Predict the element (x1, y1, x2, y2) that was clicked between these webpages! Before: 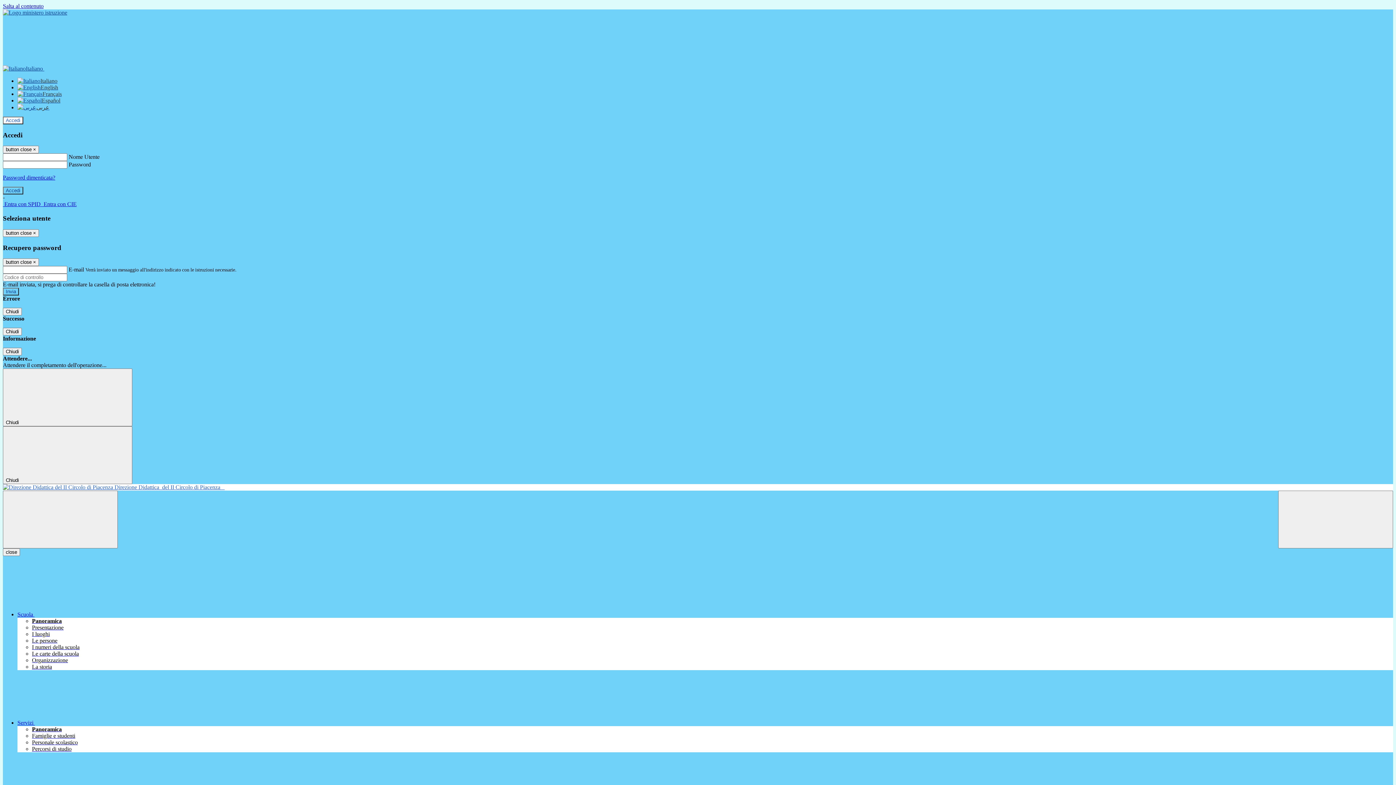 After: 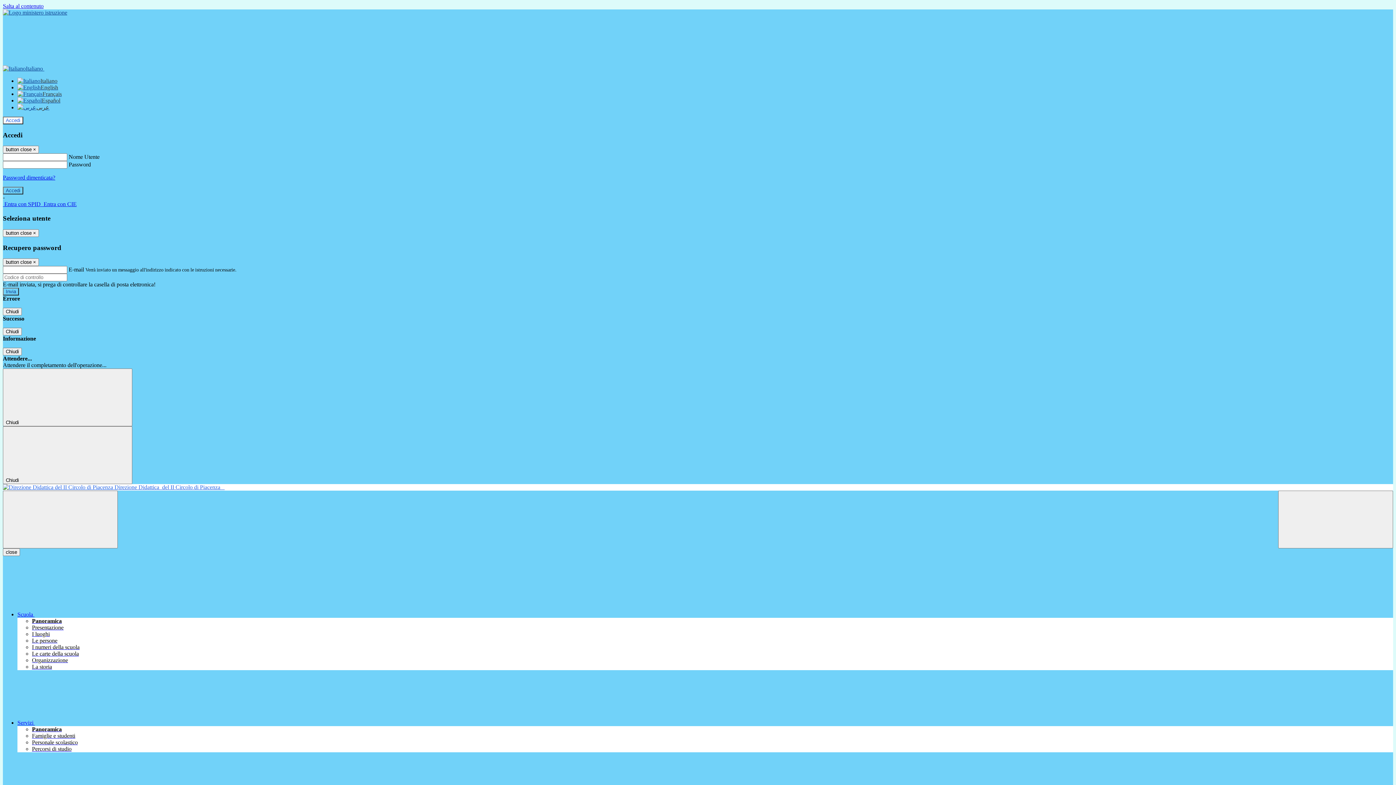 Action: bbox: (32, 637, 57, 644) label: Le persone